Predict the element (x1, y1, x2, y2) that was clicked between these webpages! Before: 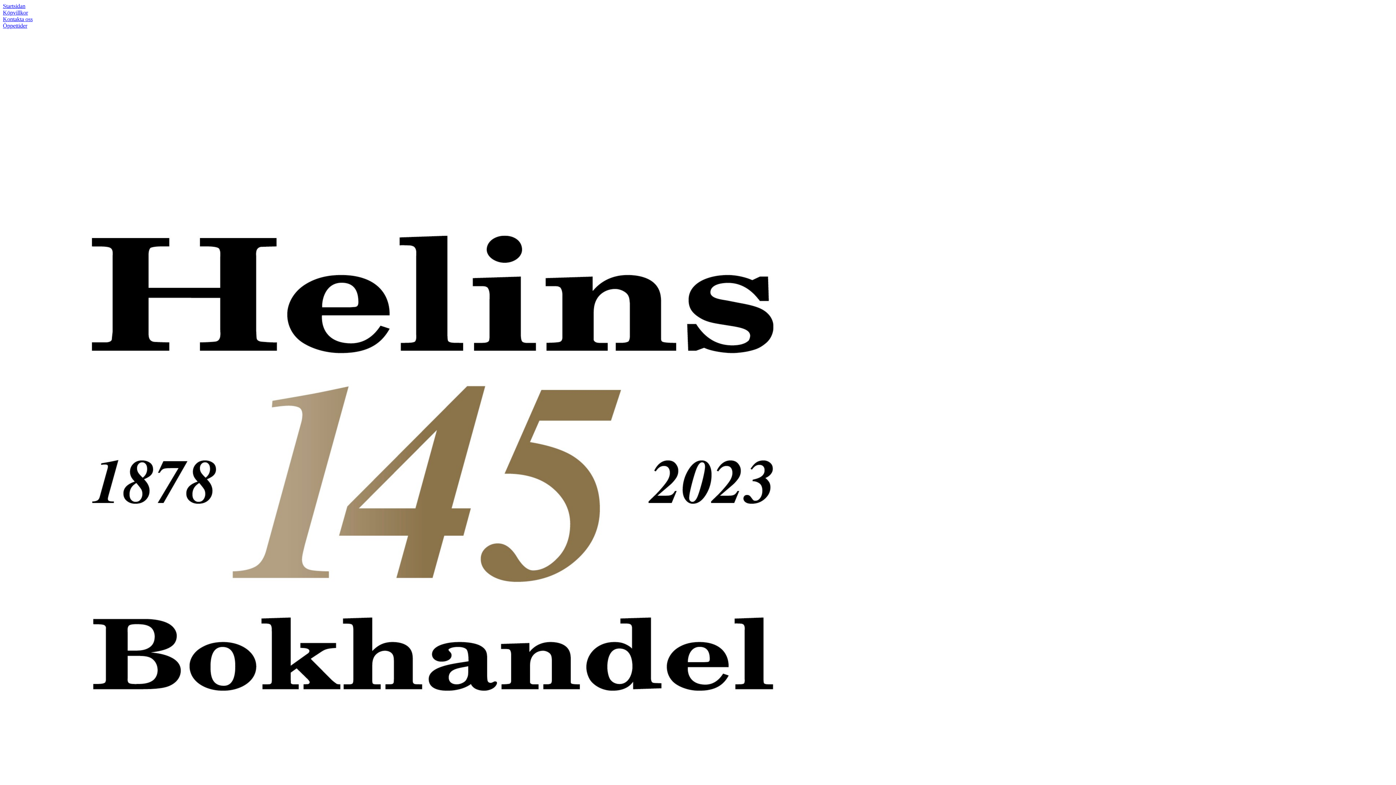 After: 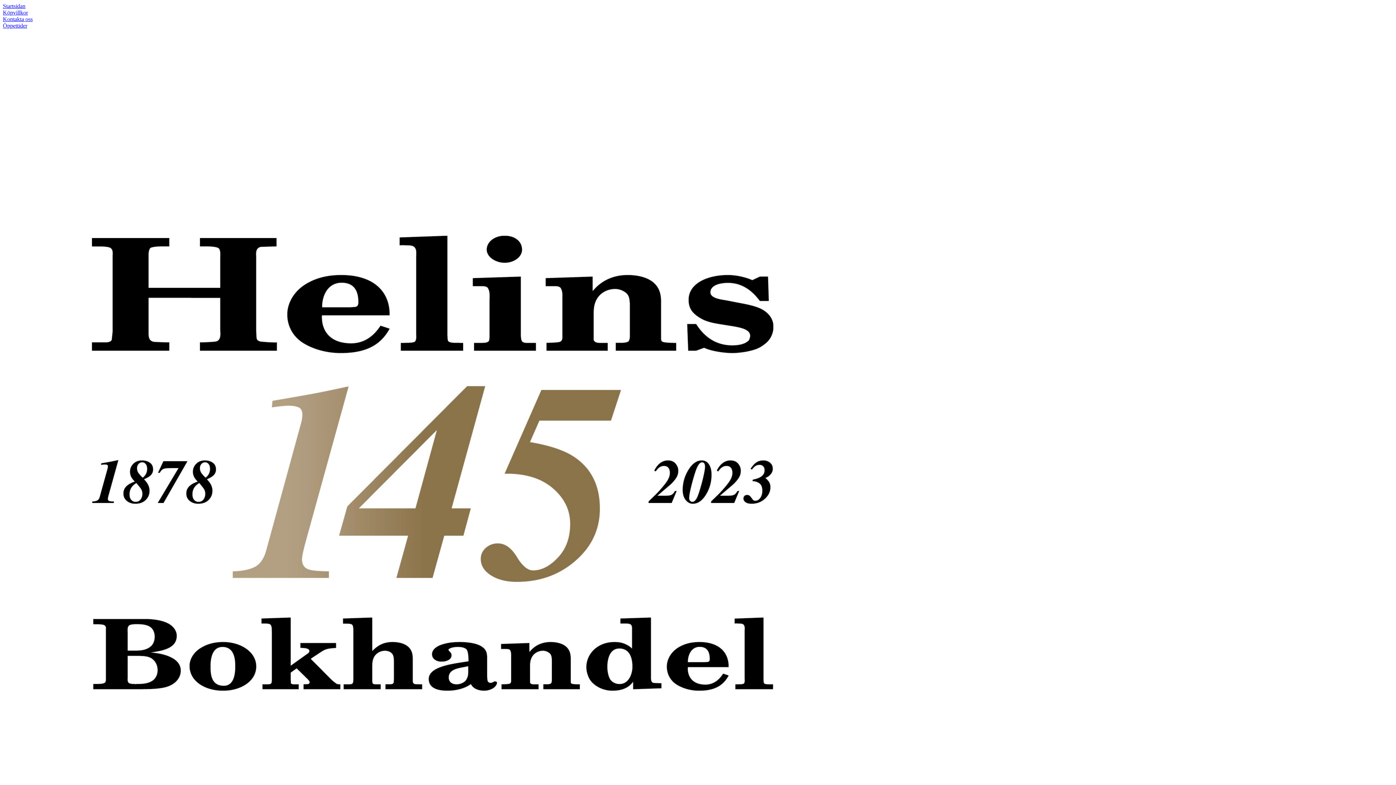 Action: label: Kontakta oss bbox: (2, 16, 32, 22)